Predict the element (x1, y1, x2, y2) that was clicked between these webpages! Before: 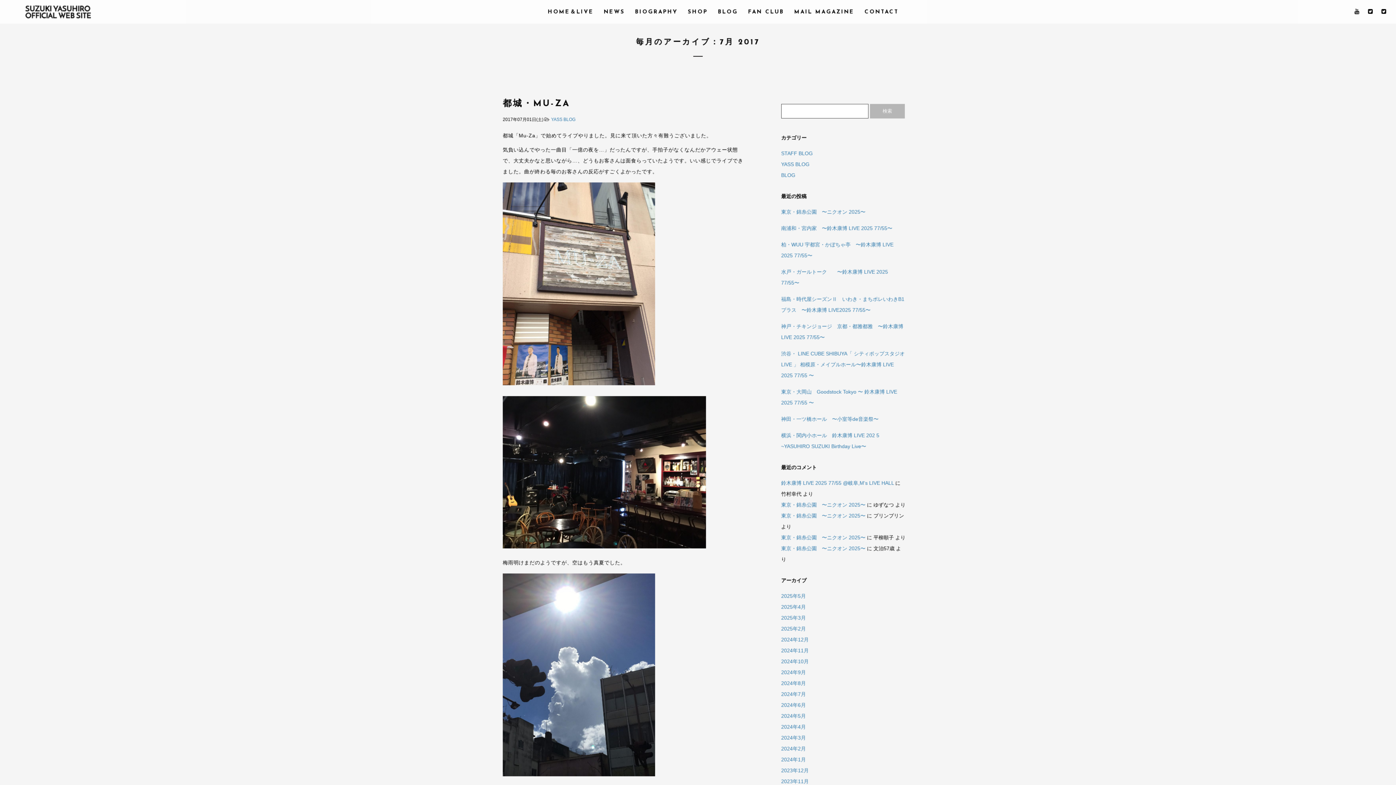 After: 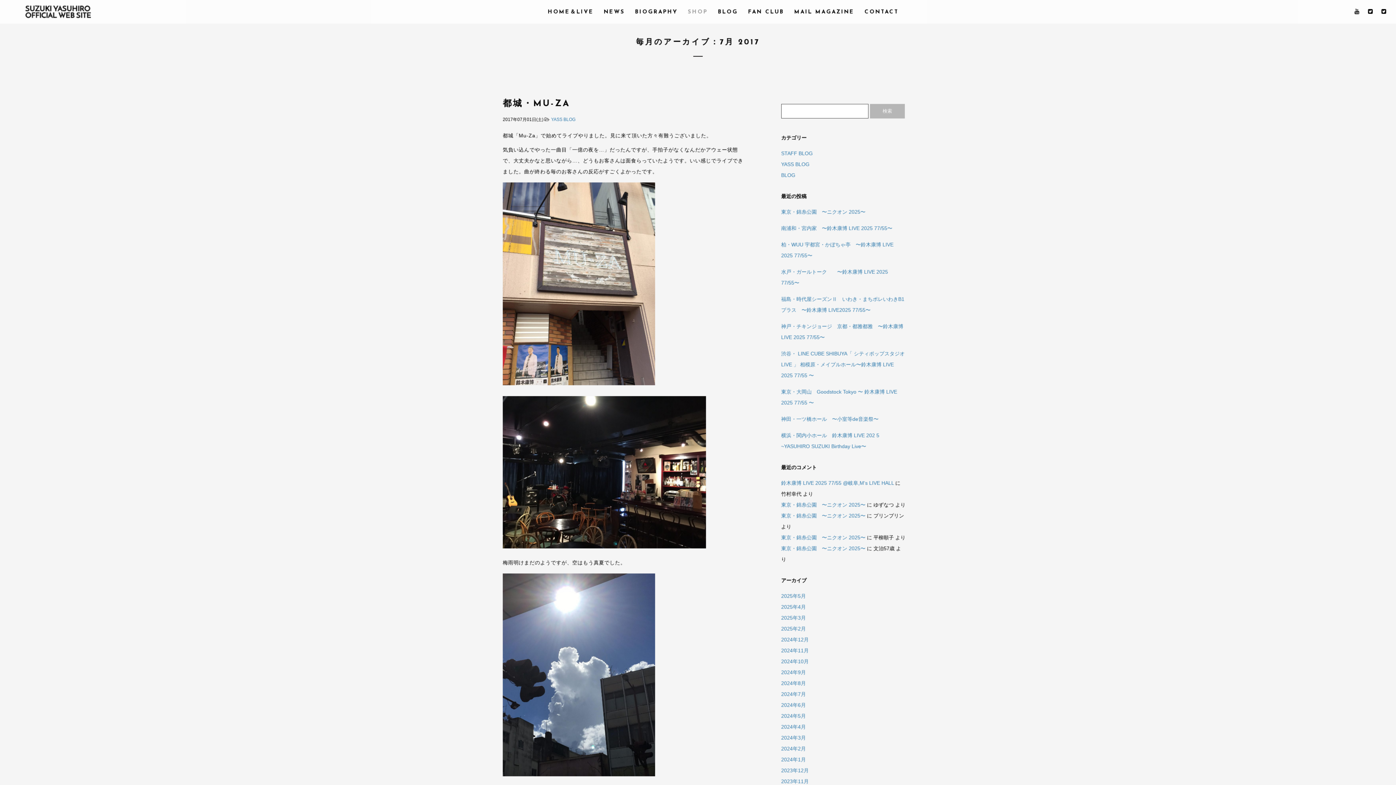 Action: label: SHOP bbox: (685, 6, 710, 17)